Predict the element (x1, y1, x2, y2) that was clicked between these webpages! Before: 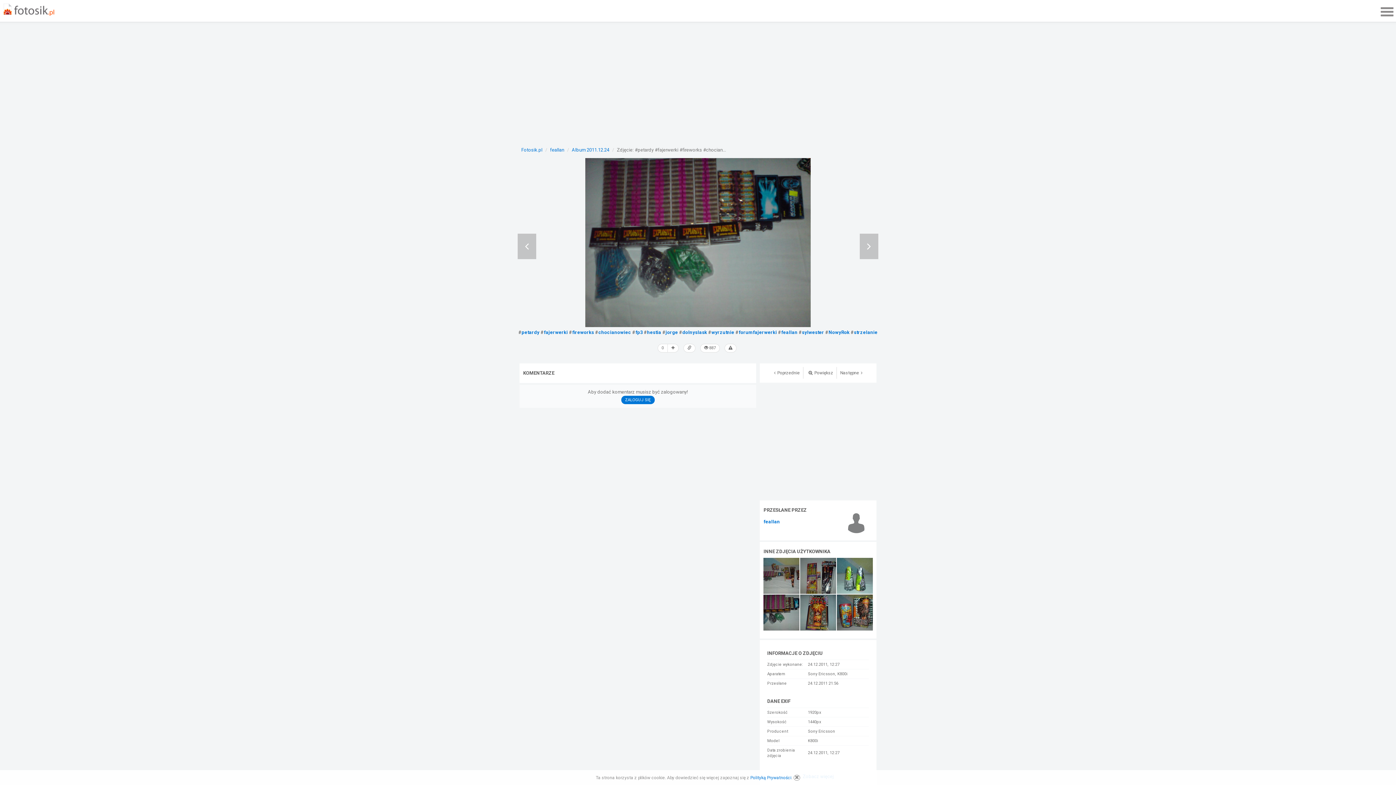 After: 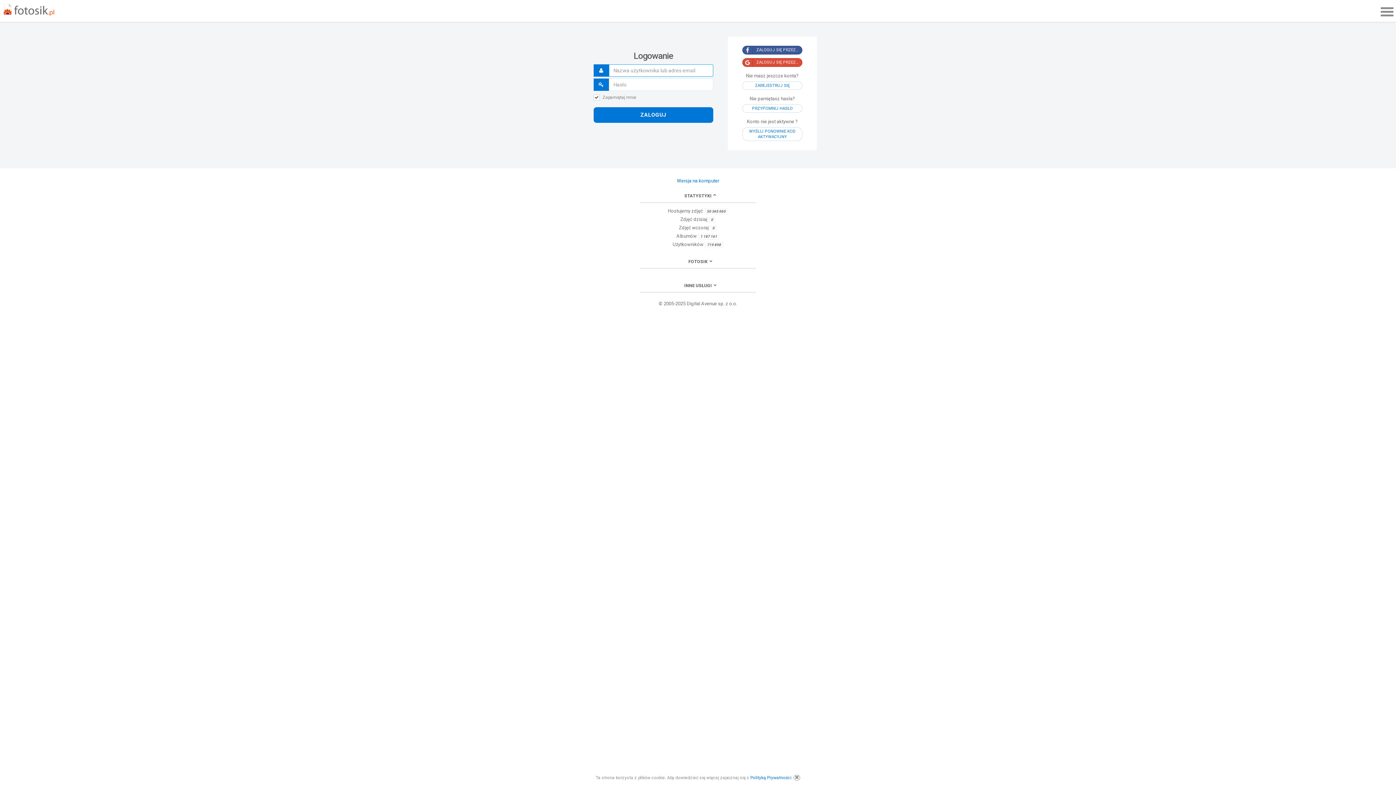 Action: bbox: (667, 344, 678, 352)